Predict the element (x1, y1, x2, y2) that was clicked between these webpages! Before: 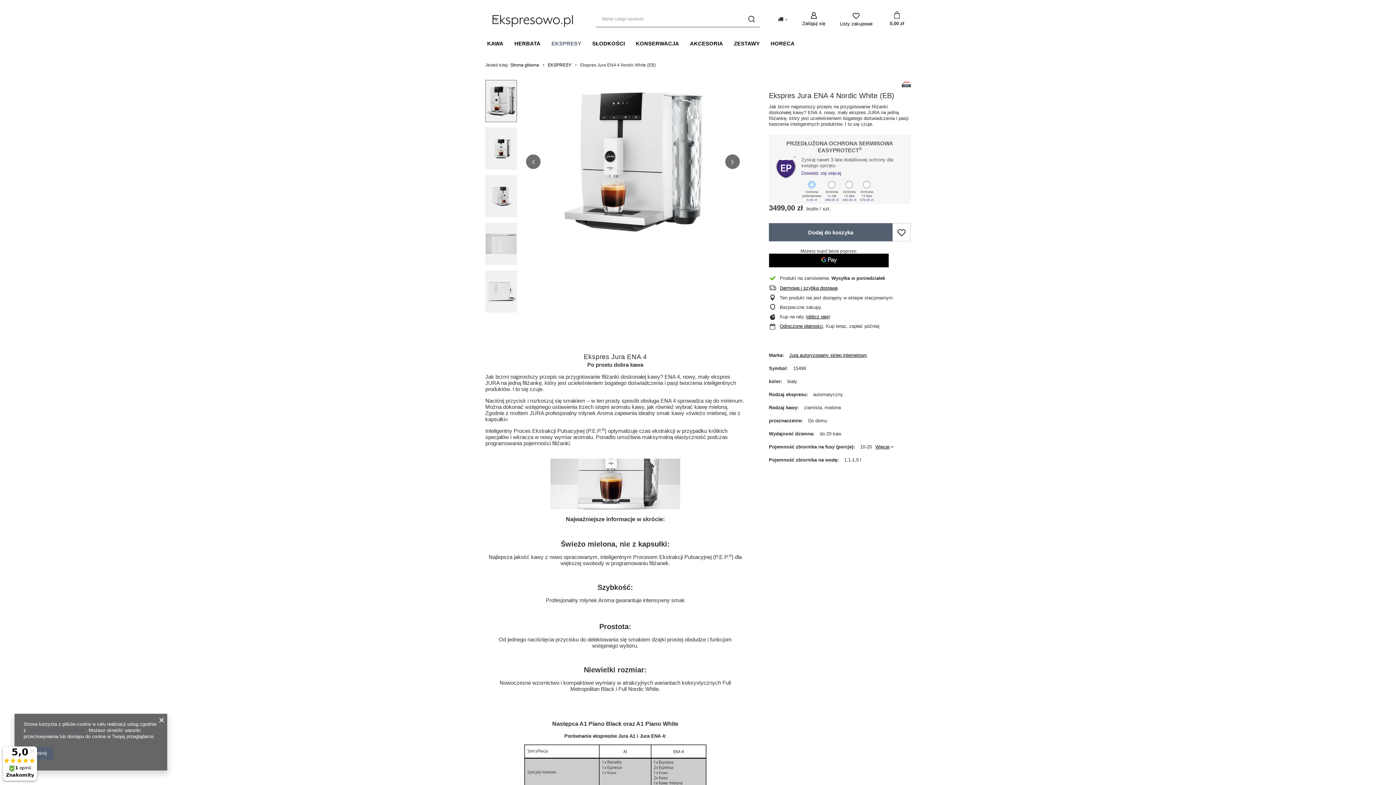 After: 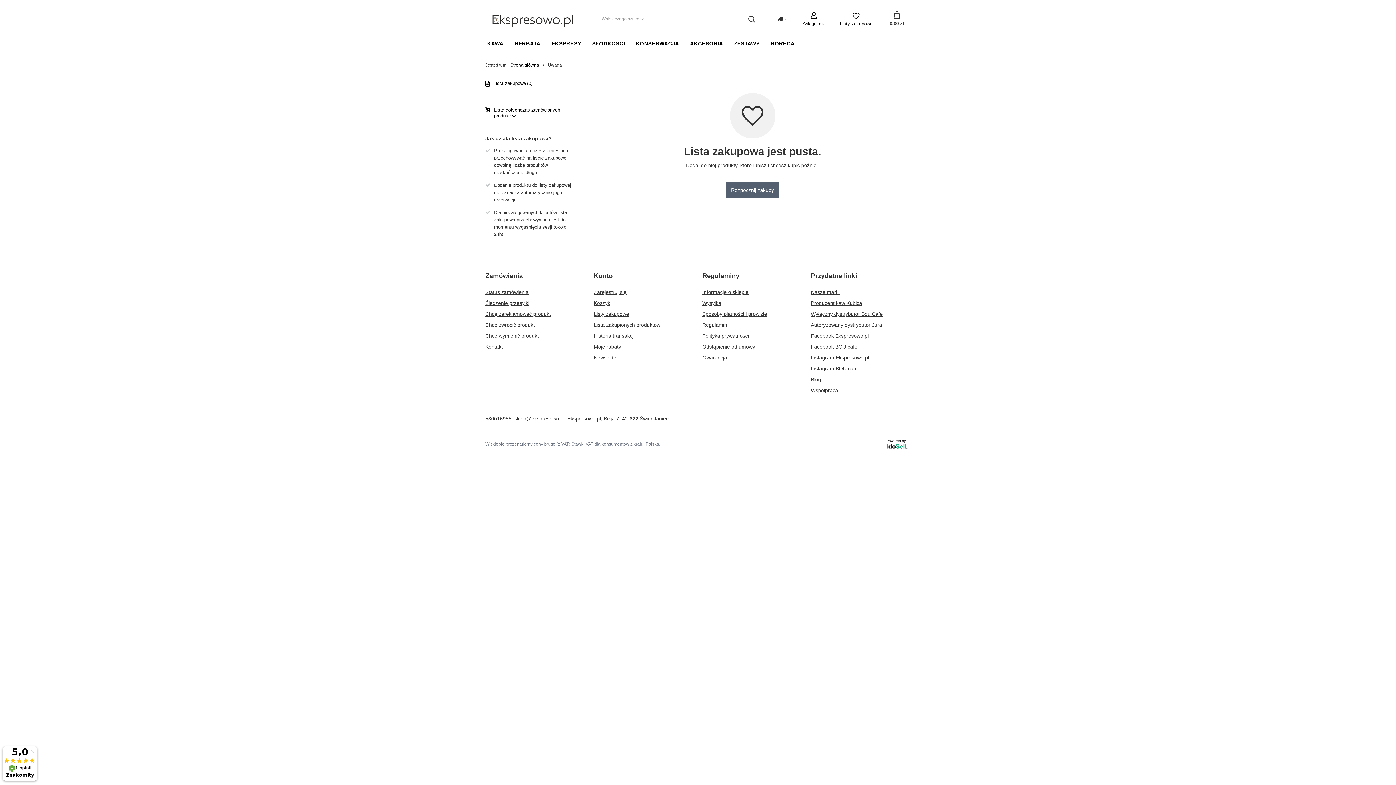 Action: bbox: (840, 11, 872, 26) label: Listy zakupowe